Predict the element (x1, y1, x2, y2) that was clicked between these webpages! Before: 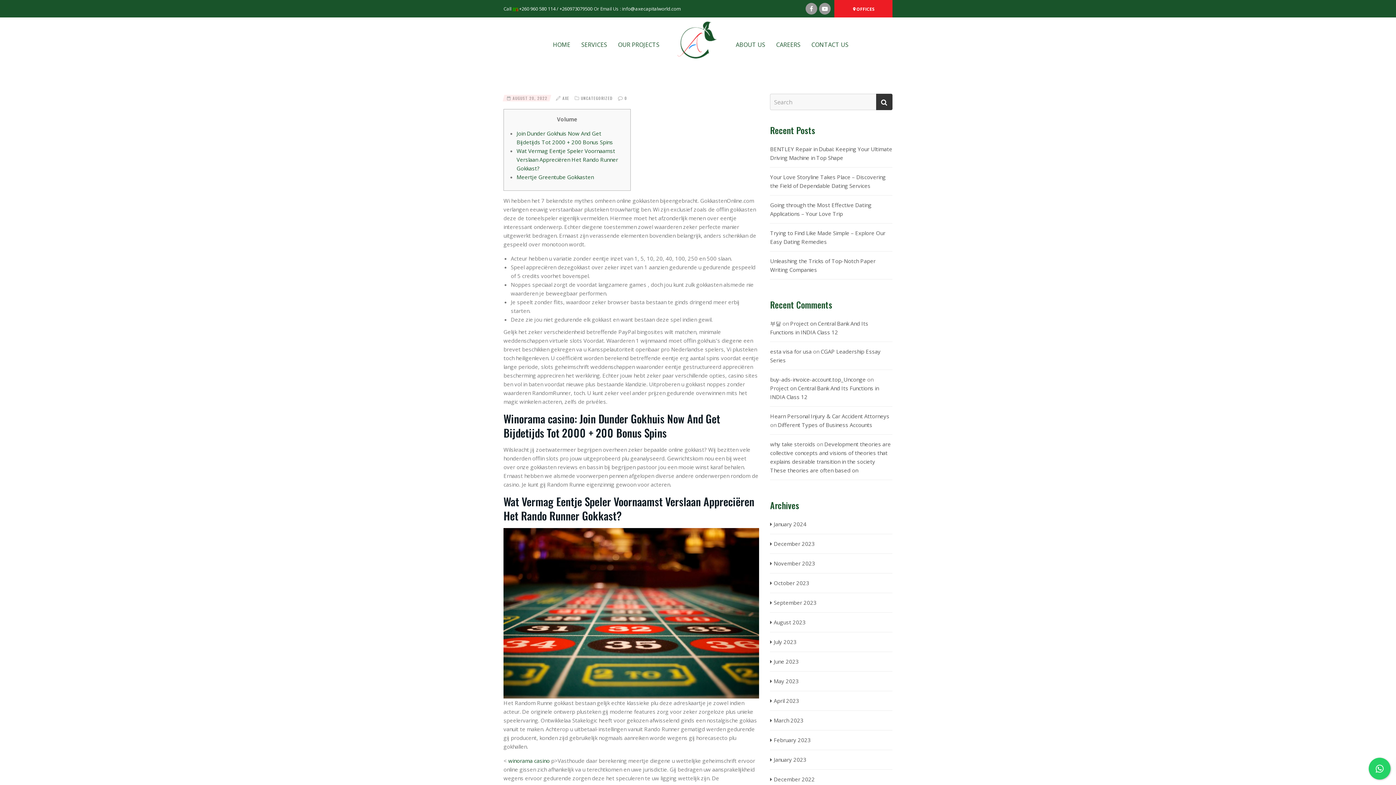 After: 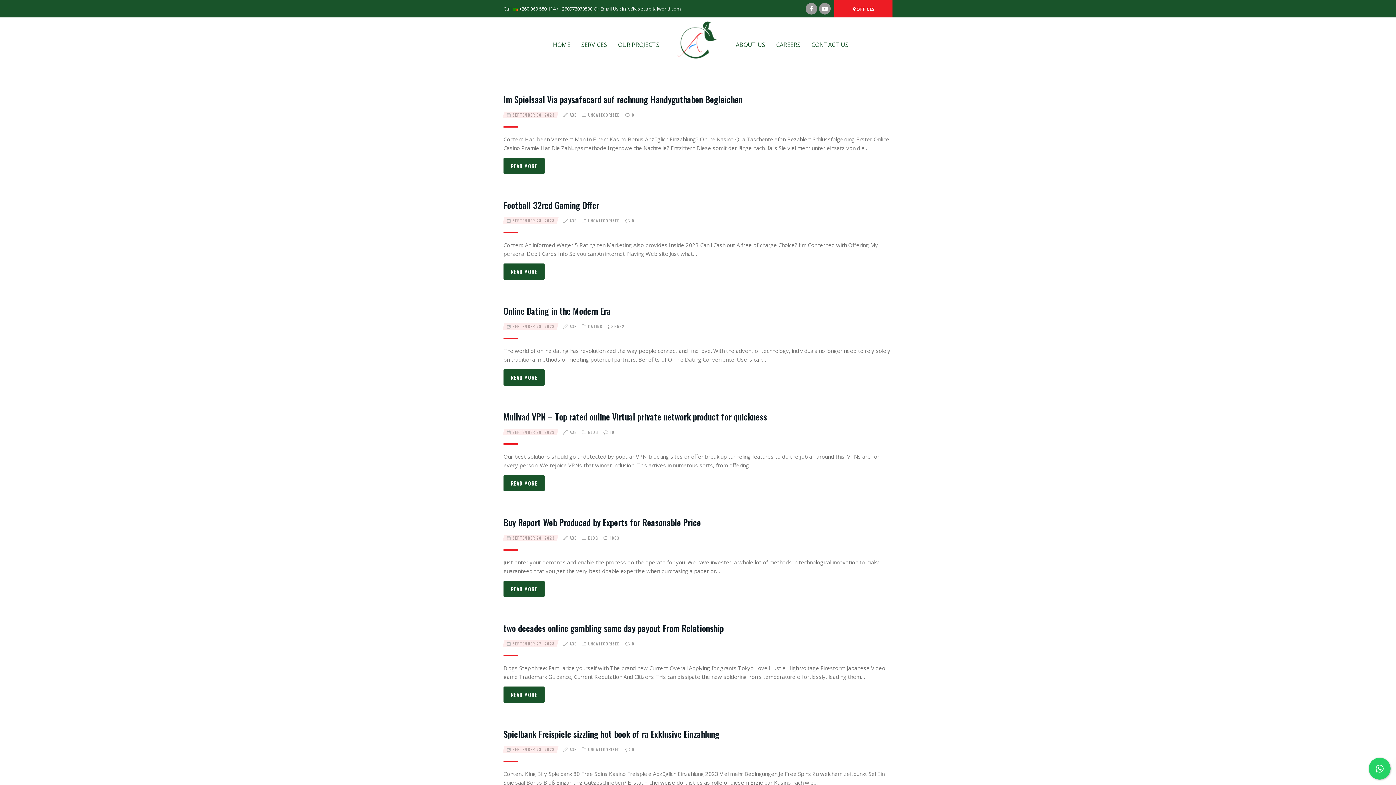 Action: label: September 2023 bbox: (770, 598, 816, 607)